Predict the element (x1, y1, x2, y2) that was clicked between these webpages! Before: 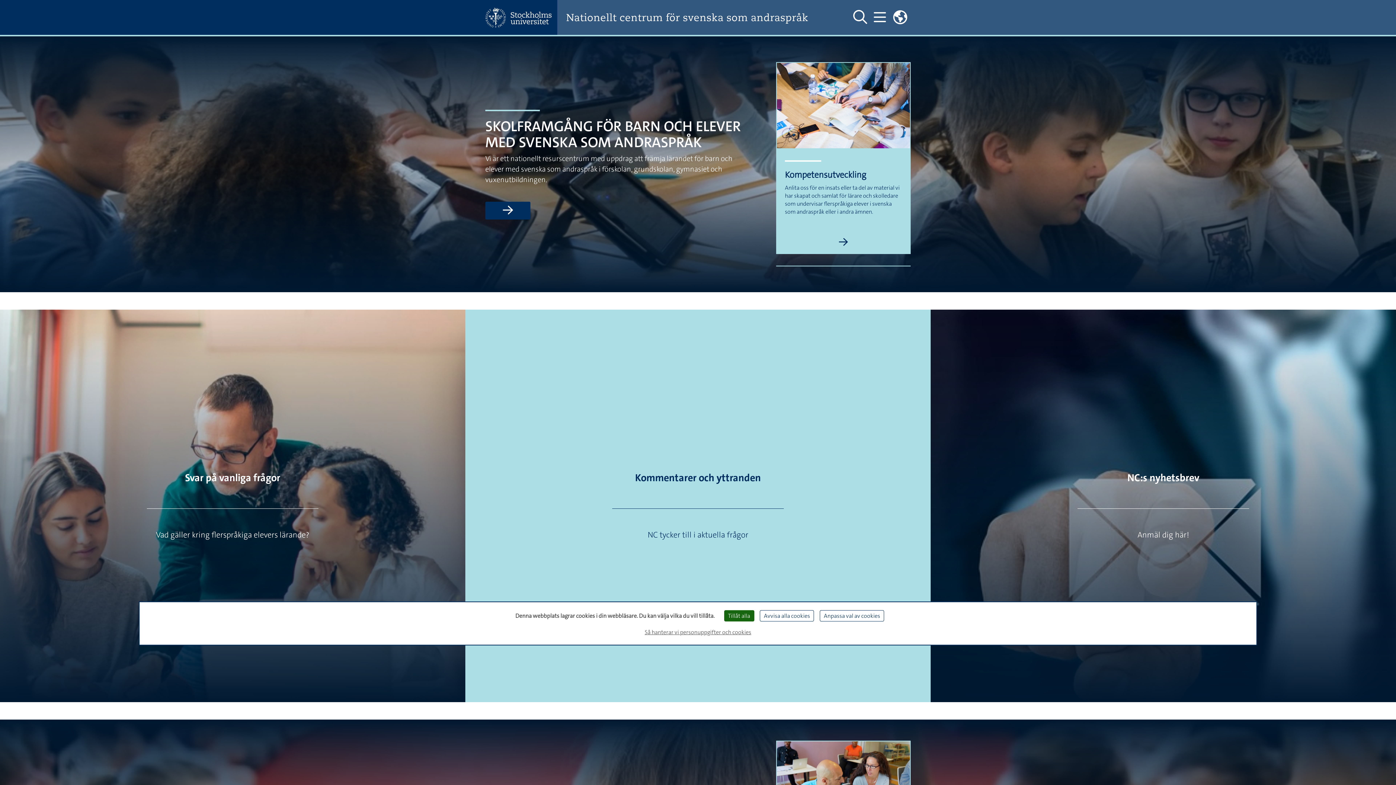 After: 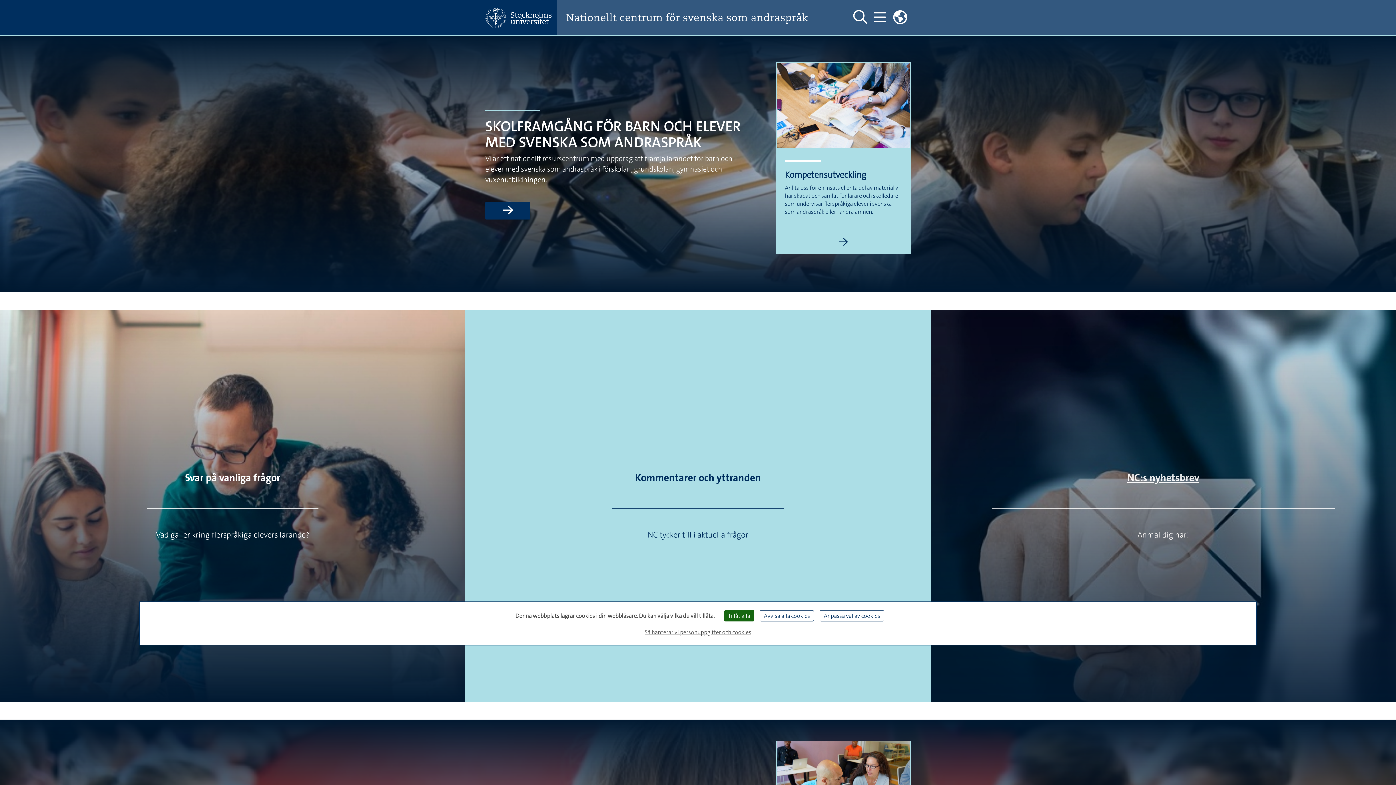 Action: bbox: (1127, 471, 1199, 484) label: NC:s nyhetsbrev